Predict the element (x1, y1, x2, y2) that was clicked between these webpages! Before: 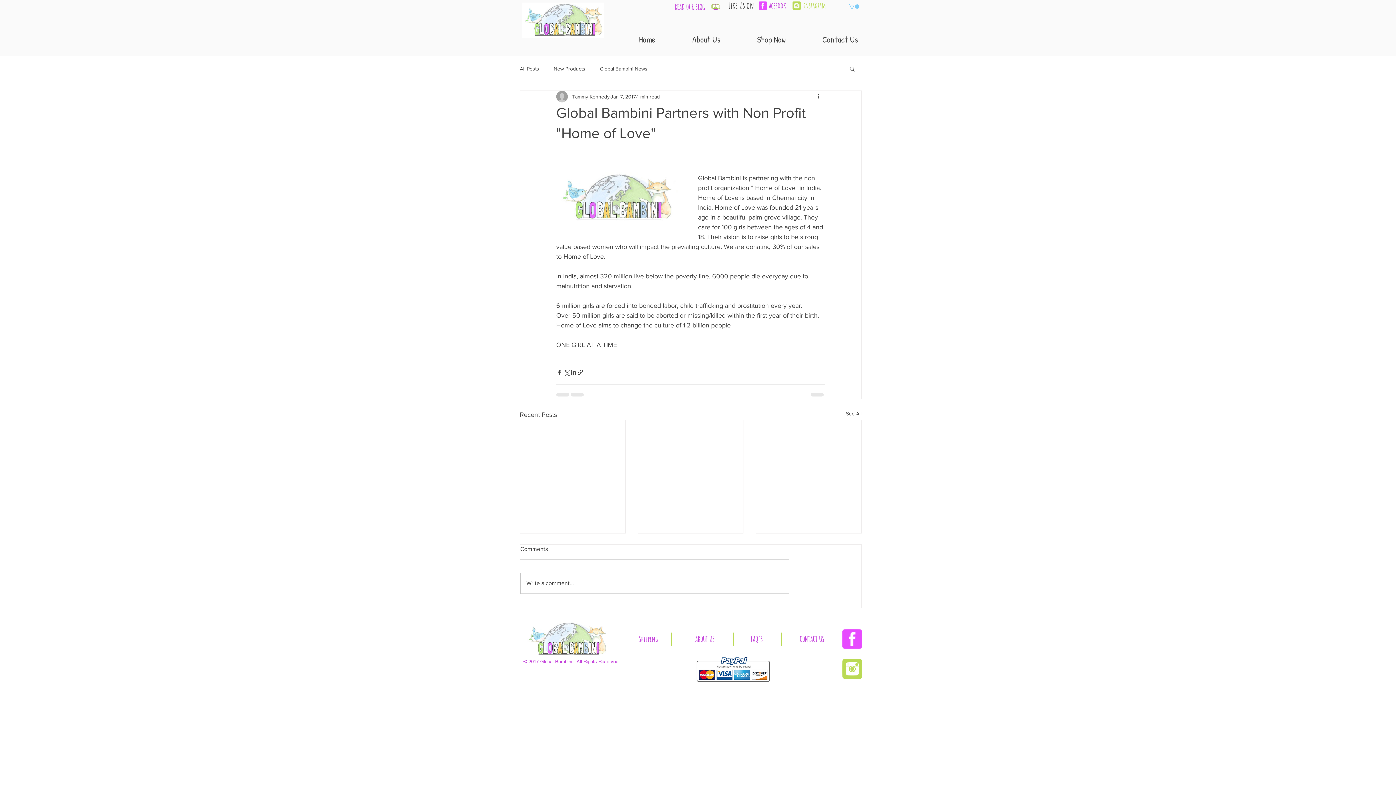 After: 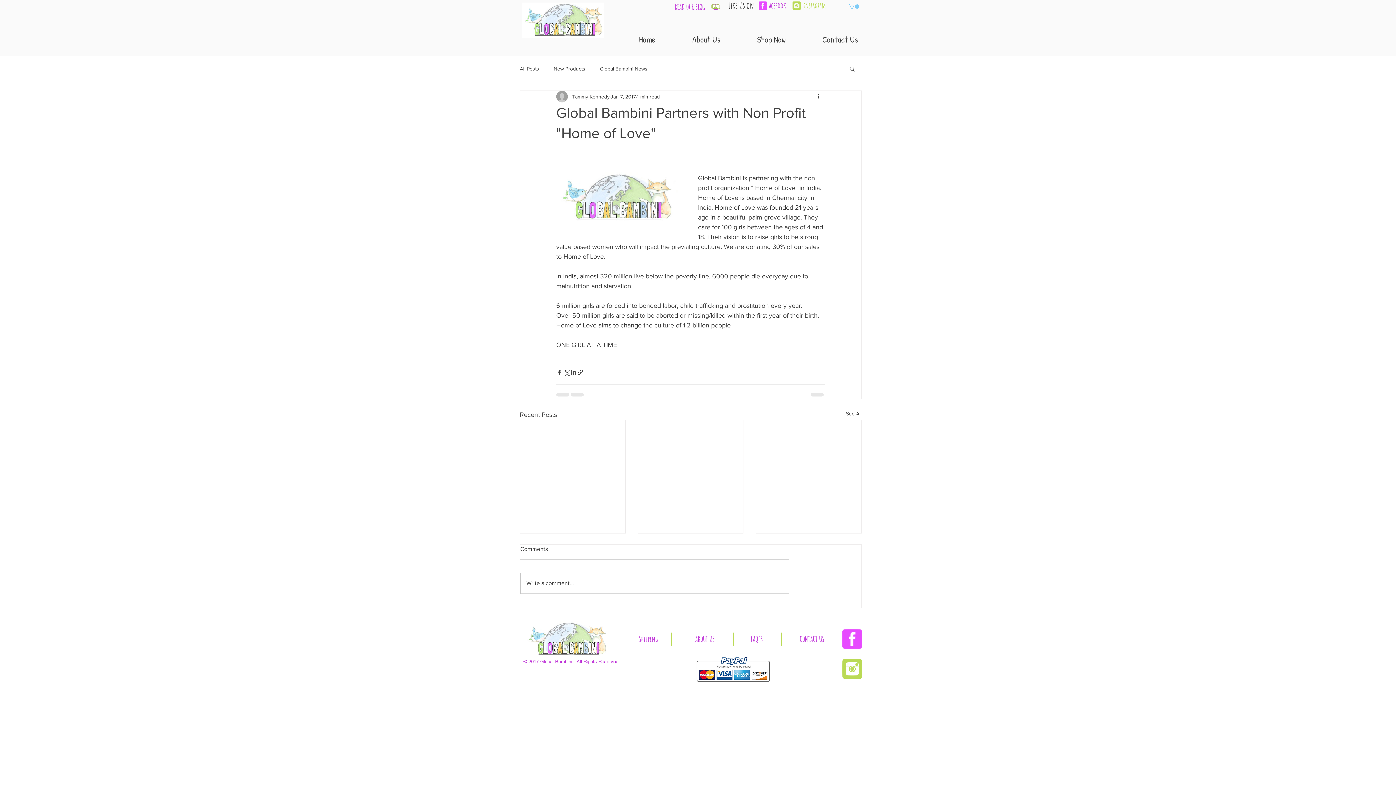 Action: bbox: (849, 4, 859, 8)